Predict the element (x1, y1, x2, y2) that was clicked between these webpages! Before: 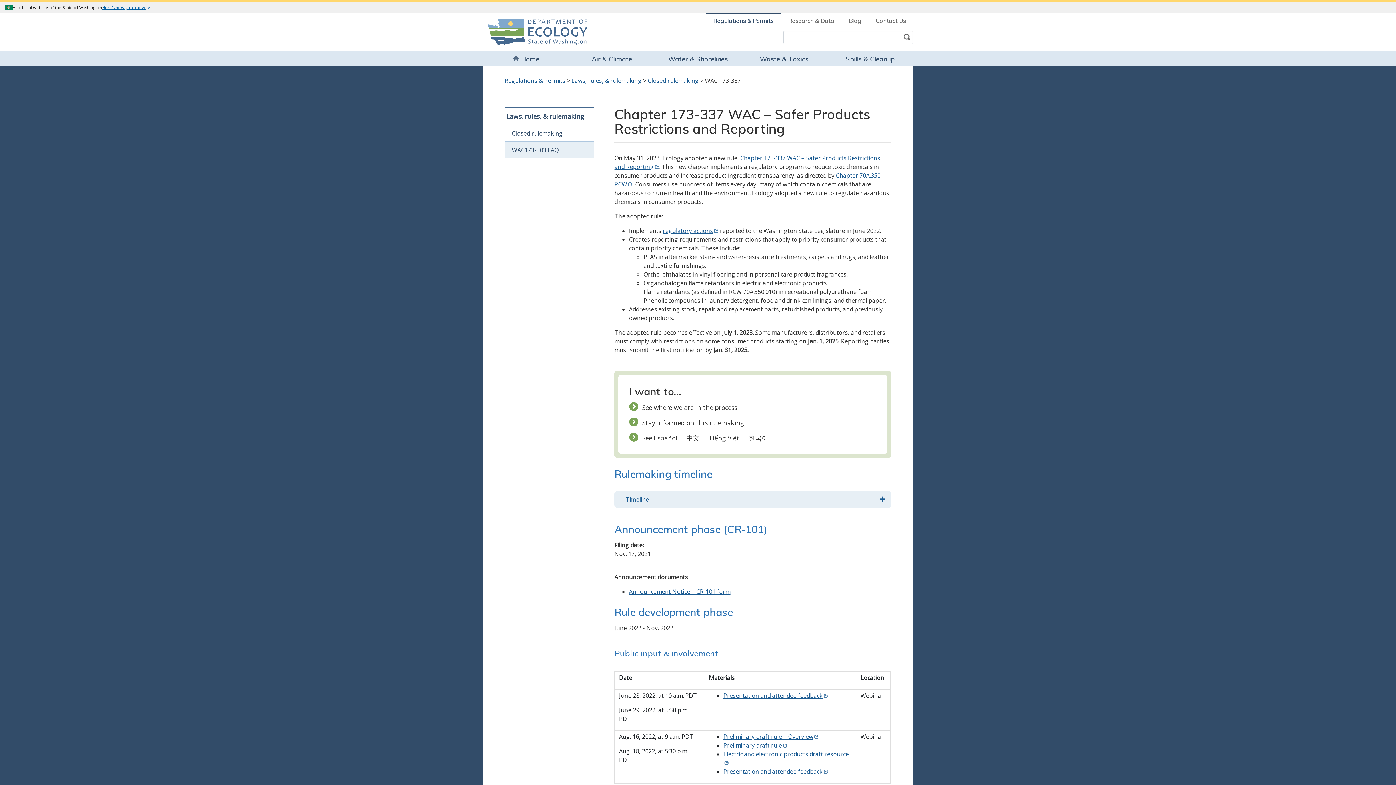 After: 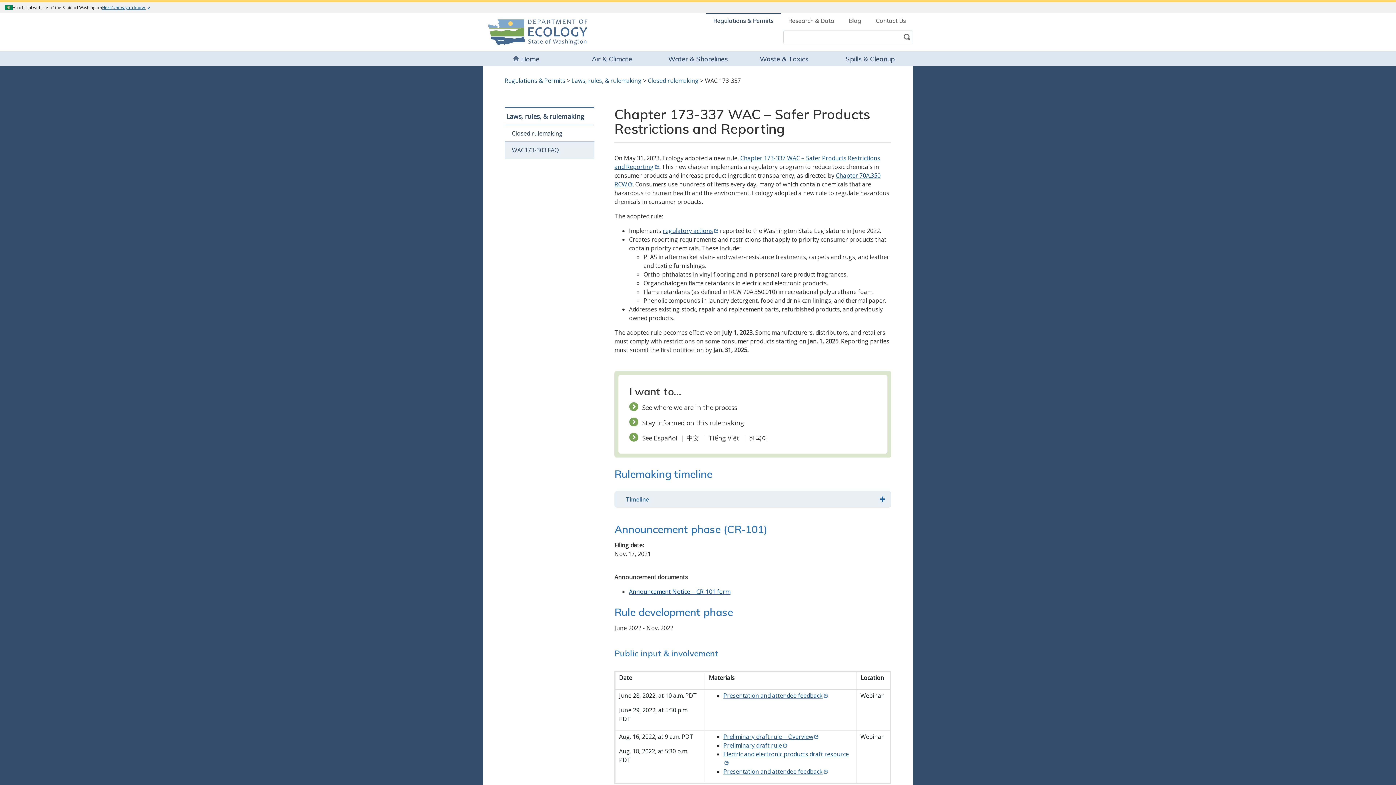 Action: label: Announcement Notice – CR-101 form bbox: (629, 587, 730, 595)